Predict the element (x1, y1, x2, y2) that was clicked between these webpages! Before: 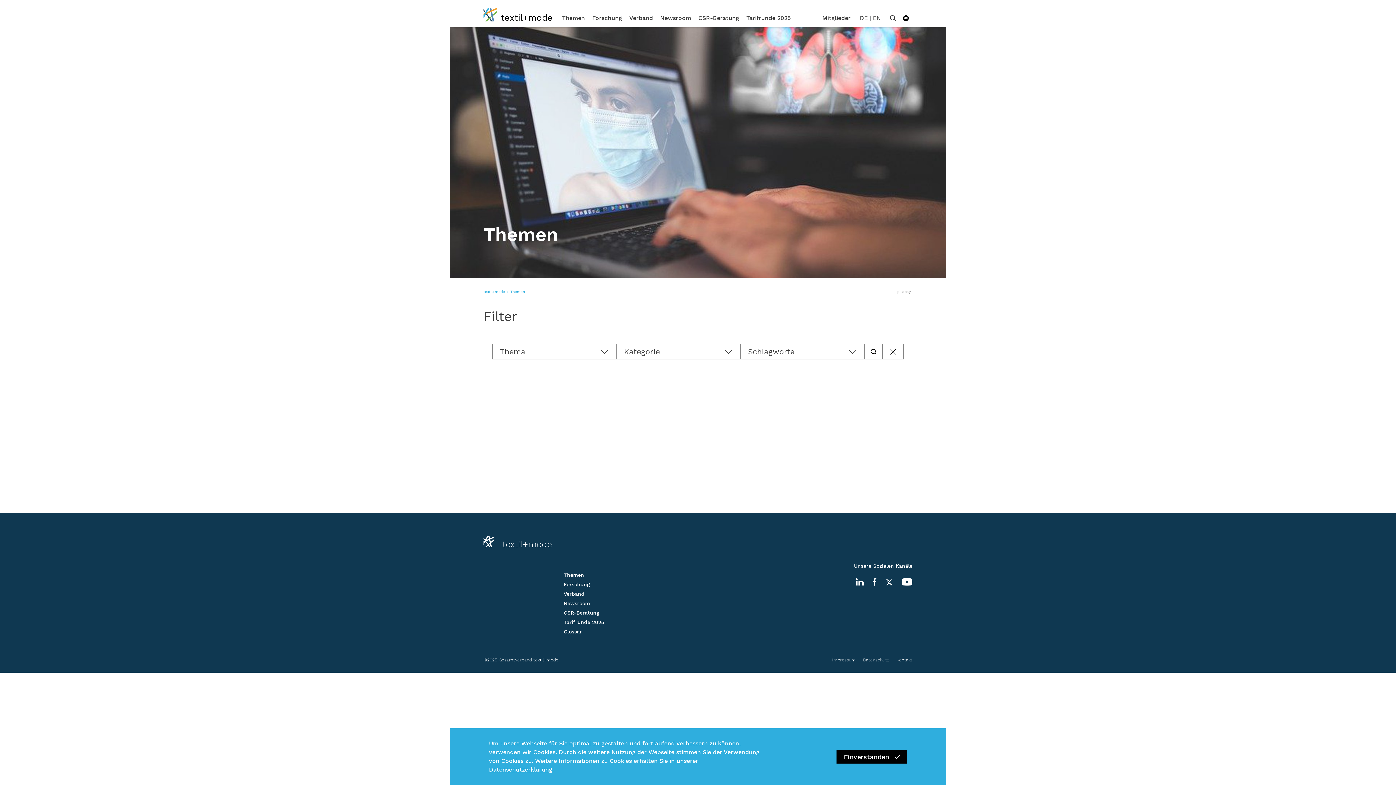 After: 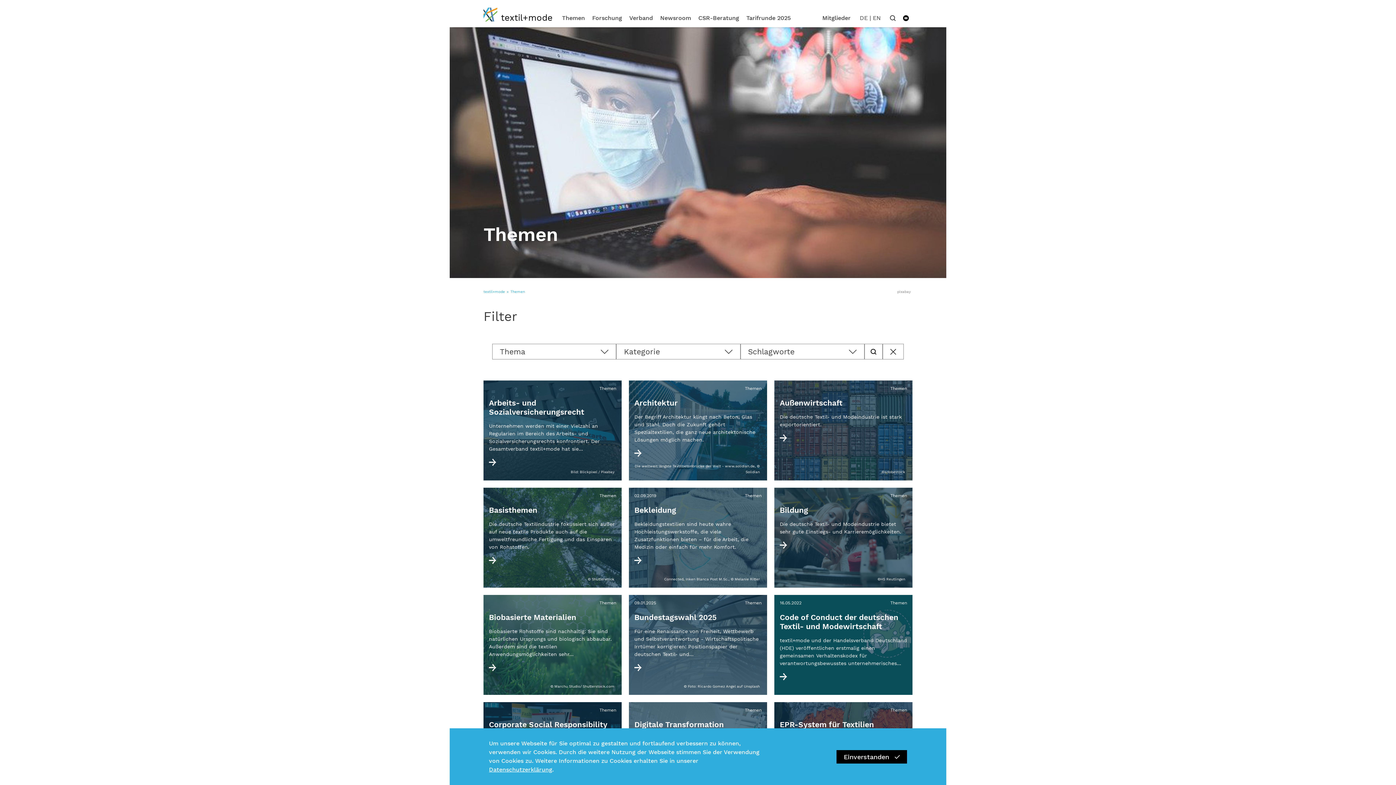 Action: label: Themen bbox: (562, 8, 585, 27)